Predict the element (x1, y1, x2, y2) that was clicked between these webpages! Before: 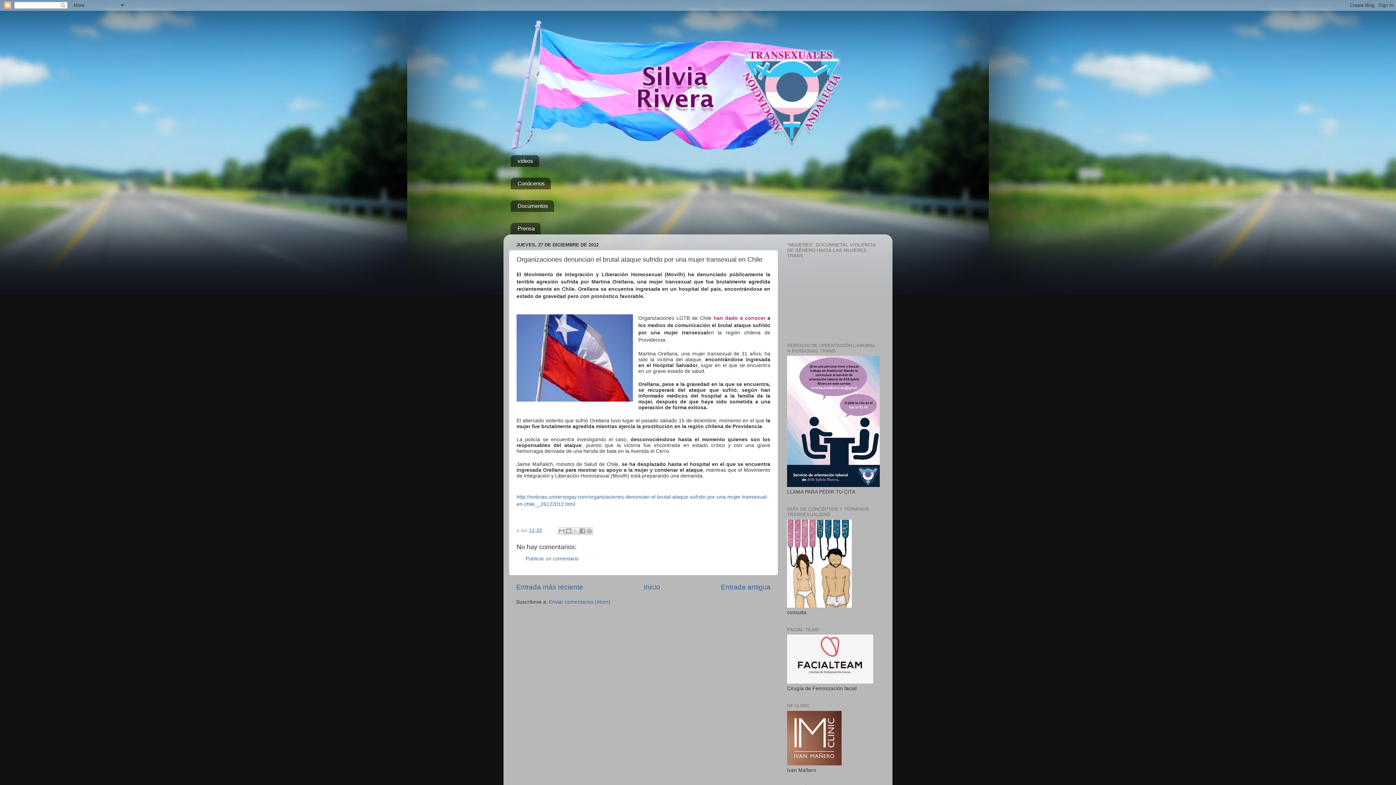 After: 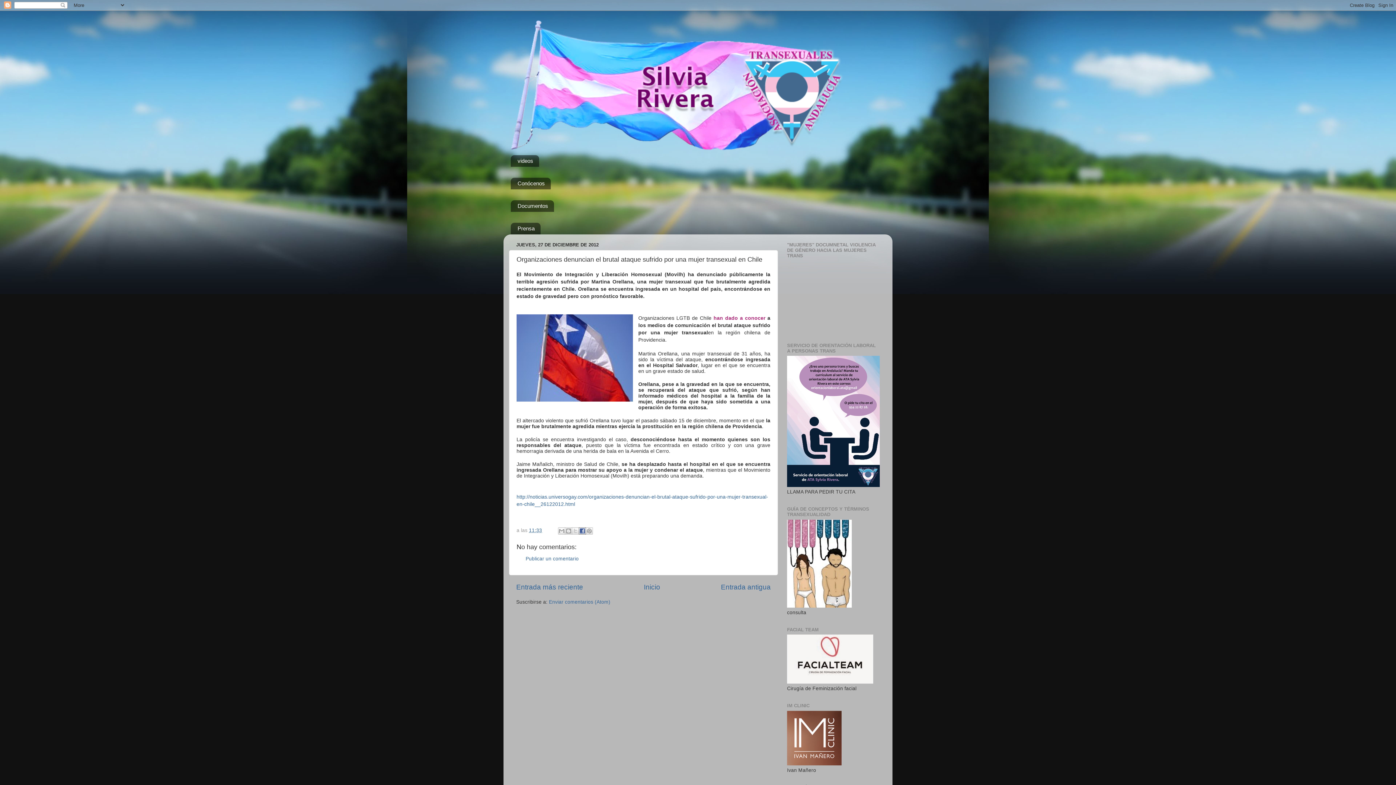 Action: label: Compartir con Facebook bbox: (578, 527, 586, 534)